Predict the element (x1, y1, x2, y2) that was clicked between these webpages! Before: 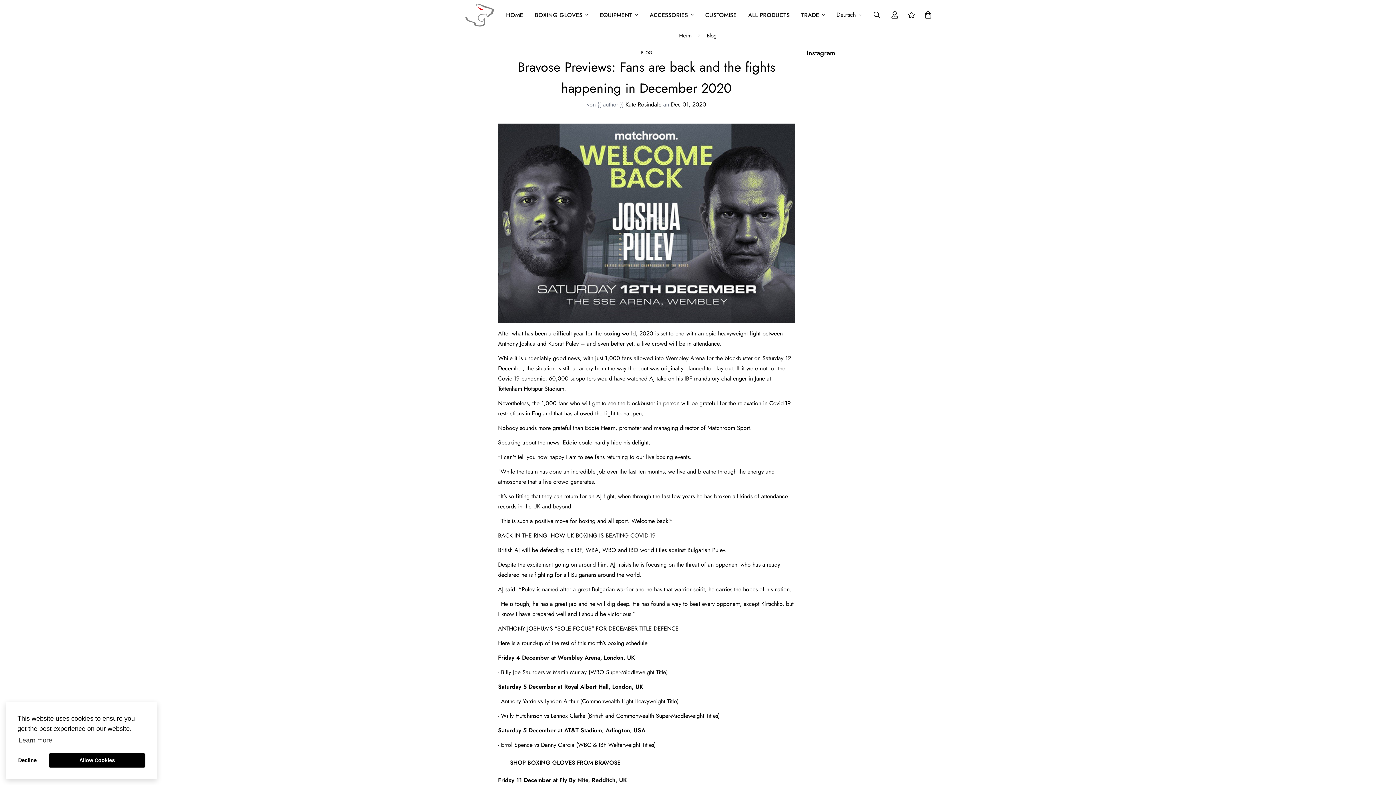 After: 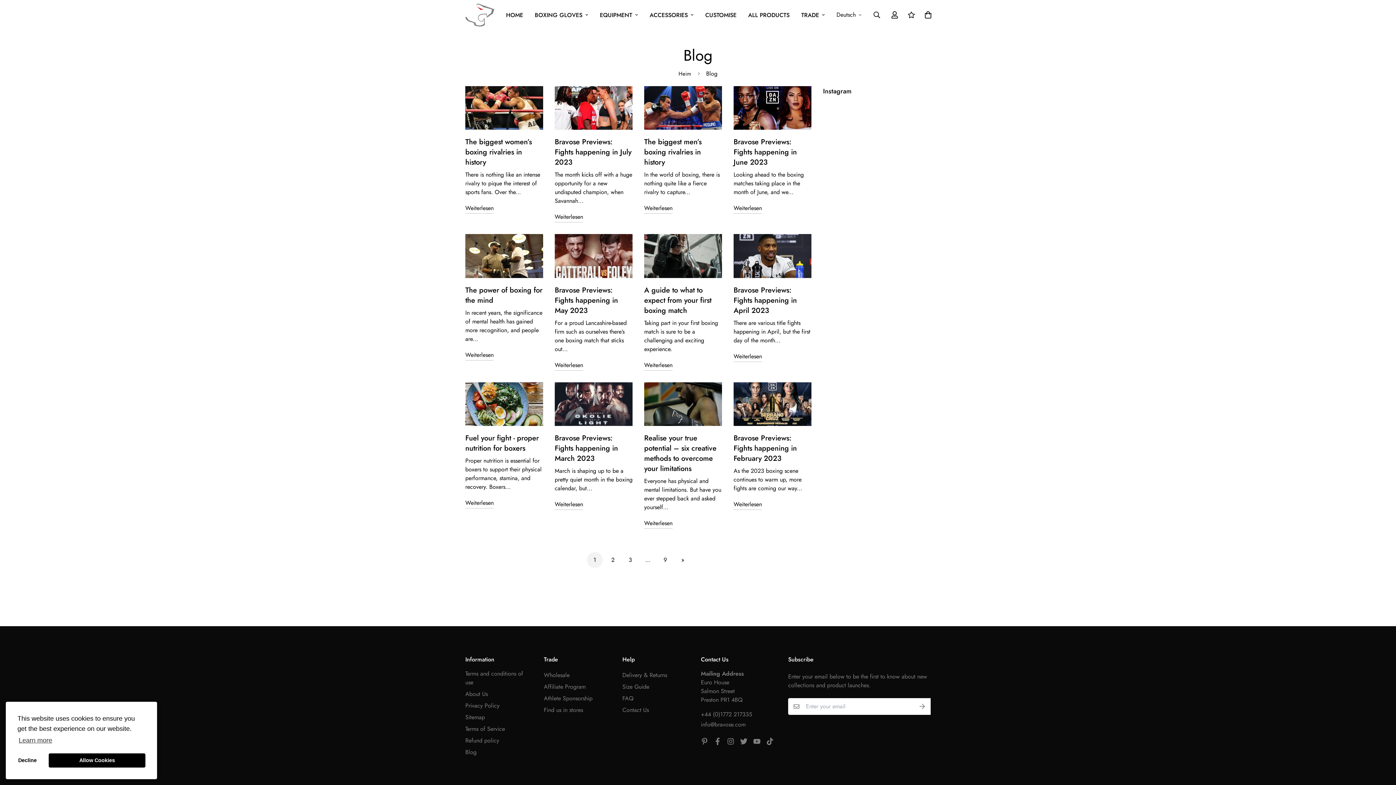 Action: bbox: (641, 49, 652, 56) label: BLOG